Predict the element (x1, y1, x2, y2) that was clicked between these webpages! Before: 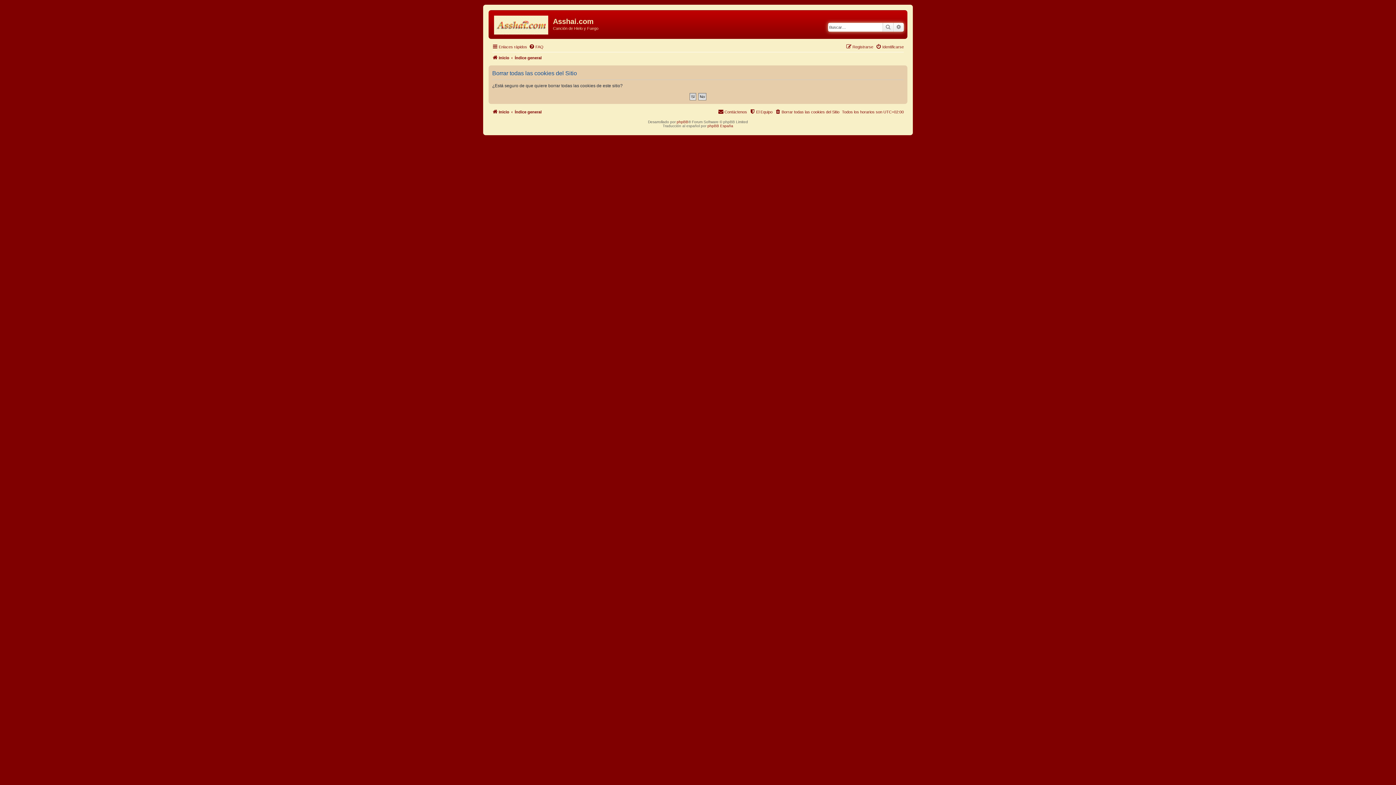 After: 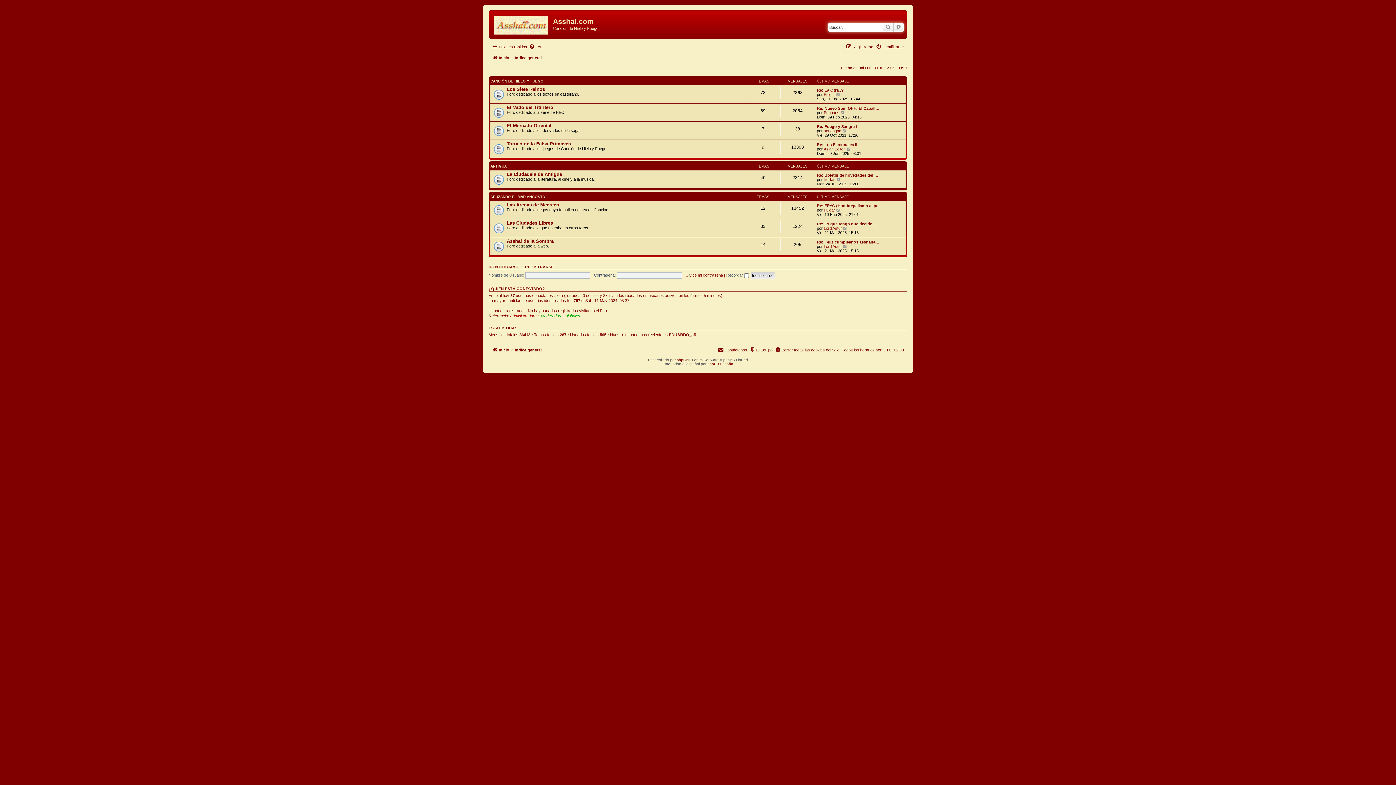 Action: label: Índice general bbox: (514, 53, 541, 62)